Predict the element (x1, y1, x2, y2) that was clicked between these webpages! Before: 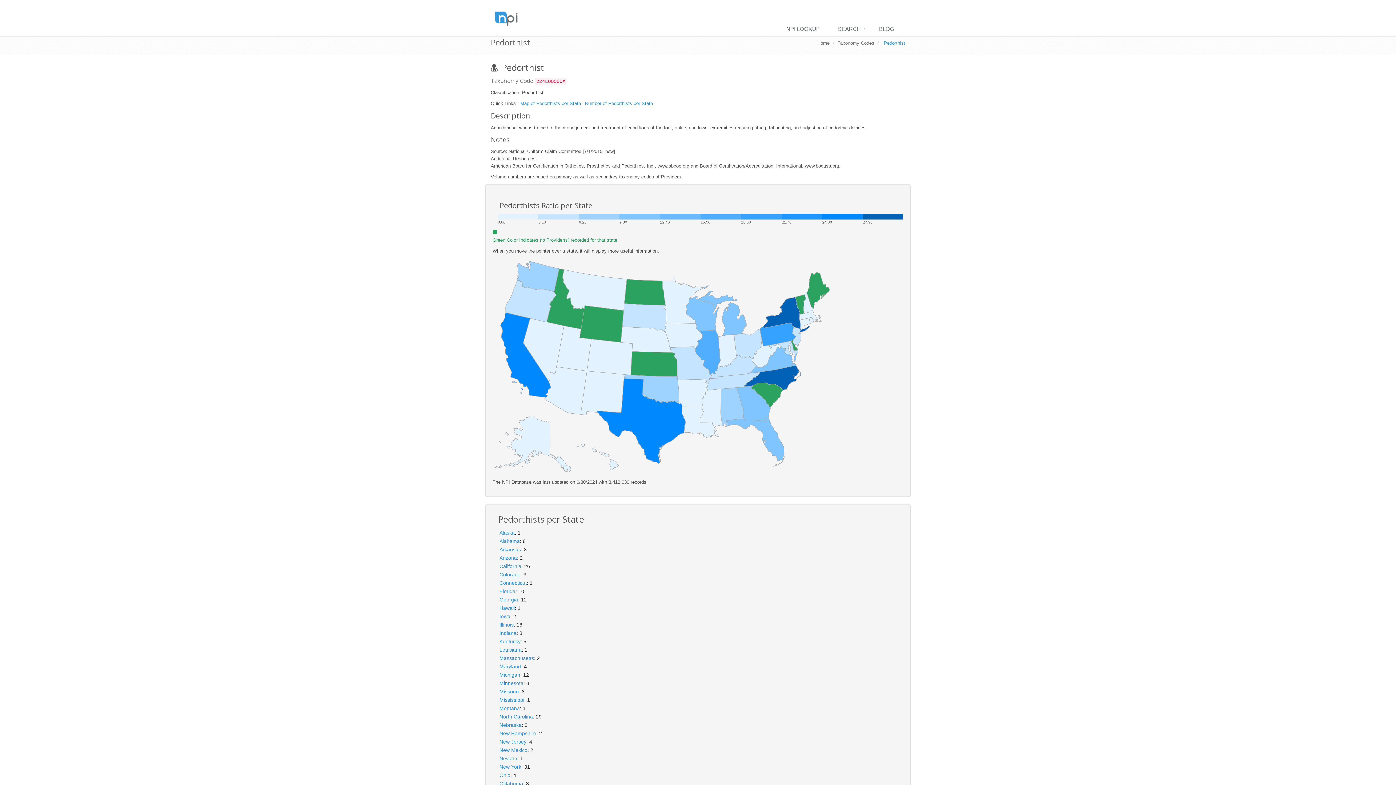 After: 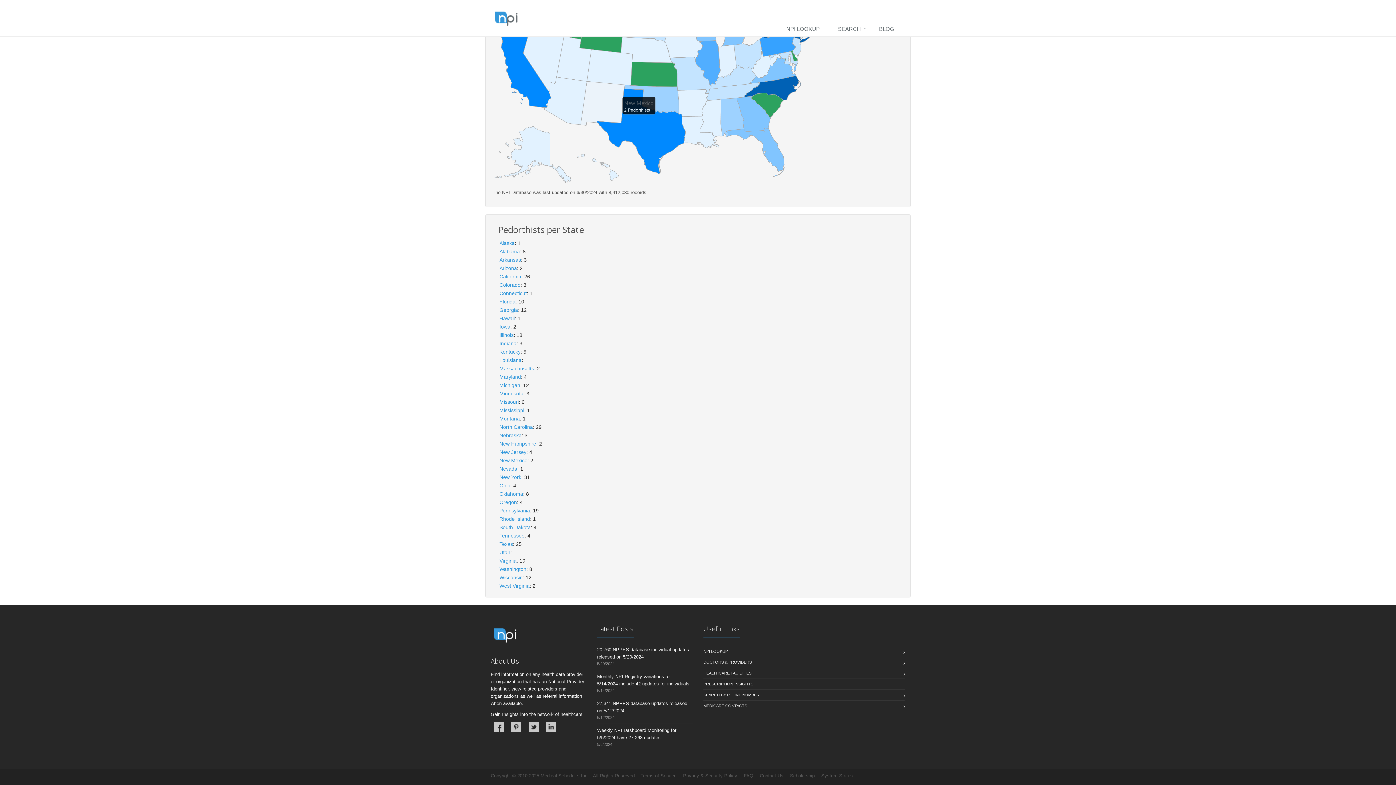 Action: label: Number of Pedorthists per State bbox: (585, 100, 653, 106)